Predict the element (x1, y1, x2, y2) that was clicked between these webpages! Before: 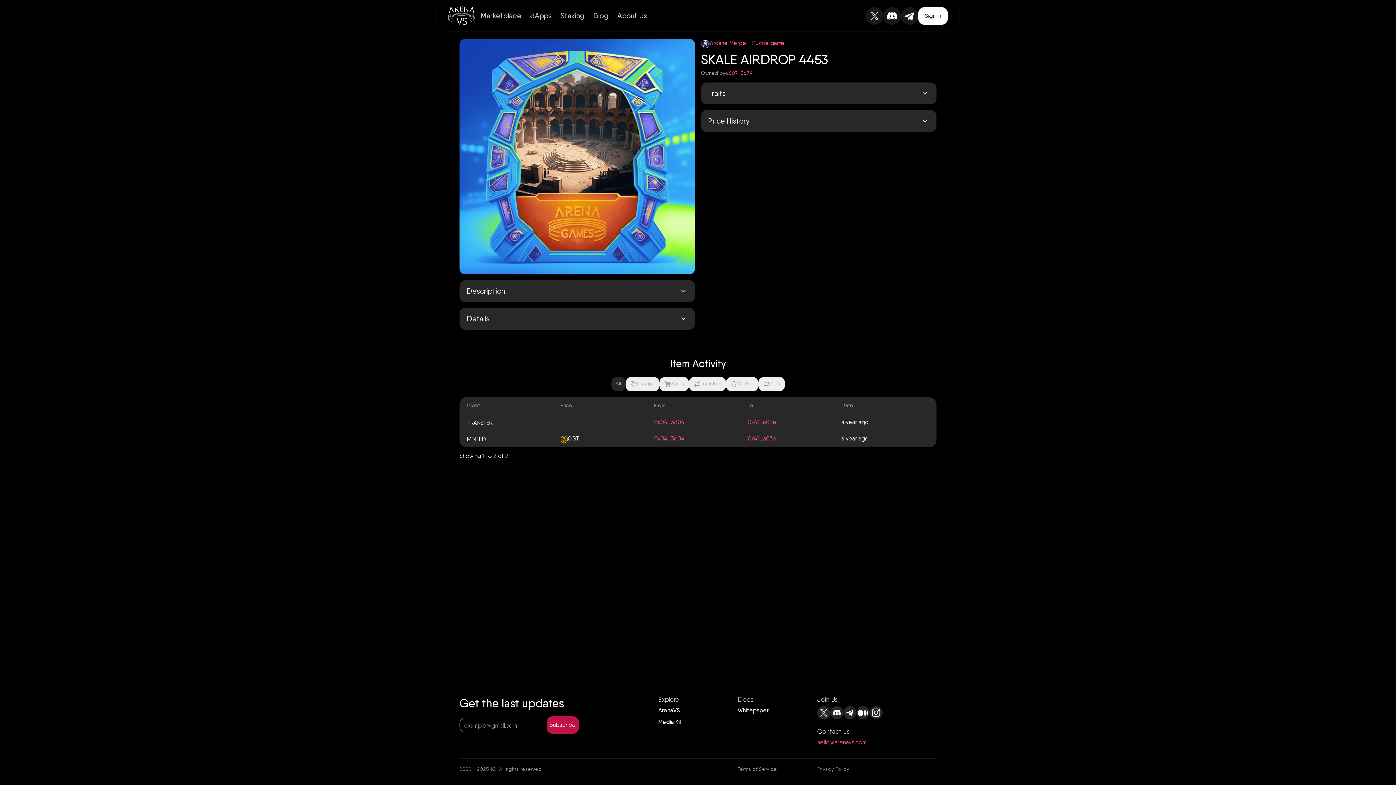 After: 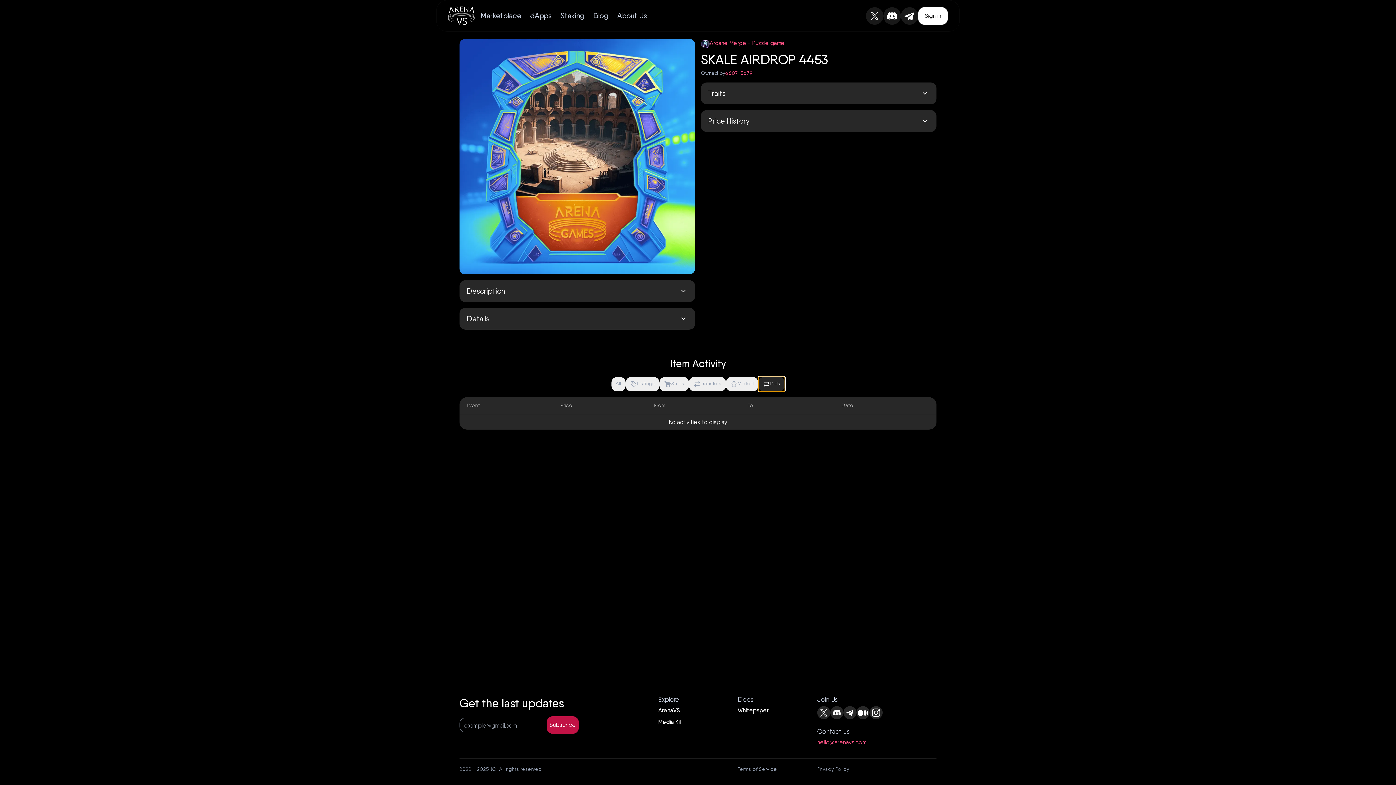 Action: bbox: (758, 377, 784, 391) label: Bids